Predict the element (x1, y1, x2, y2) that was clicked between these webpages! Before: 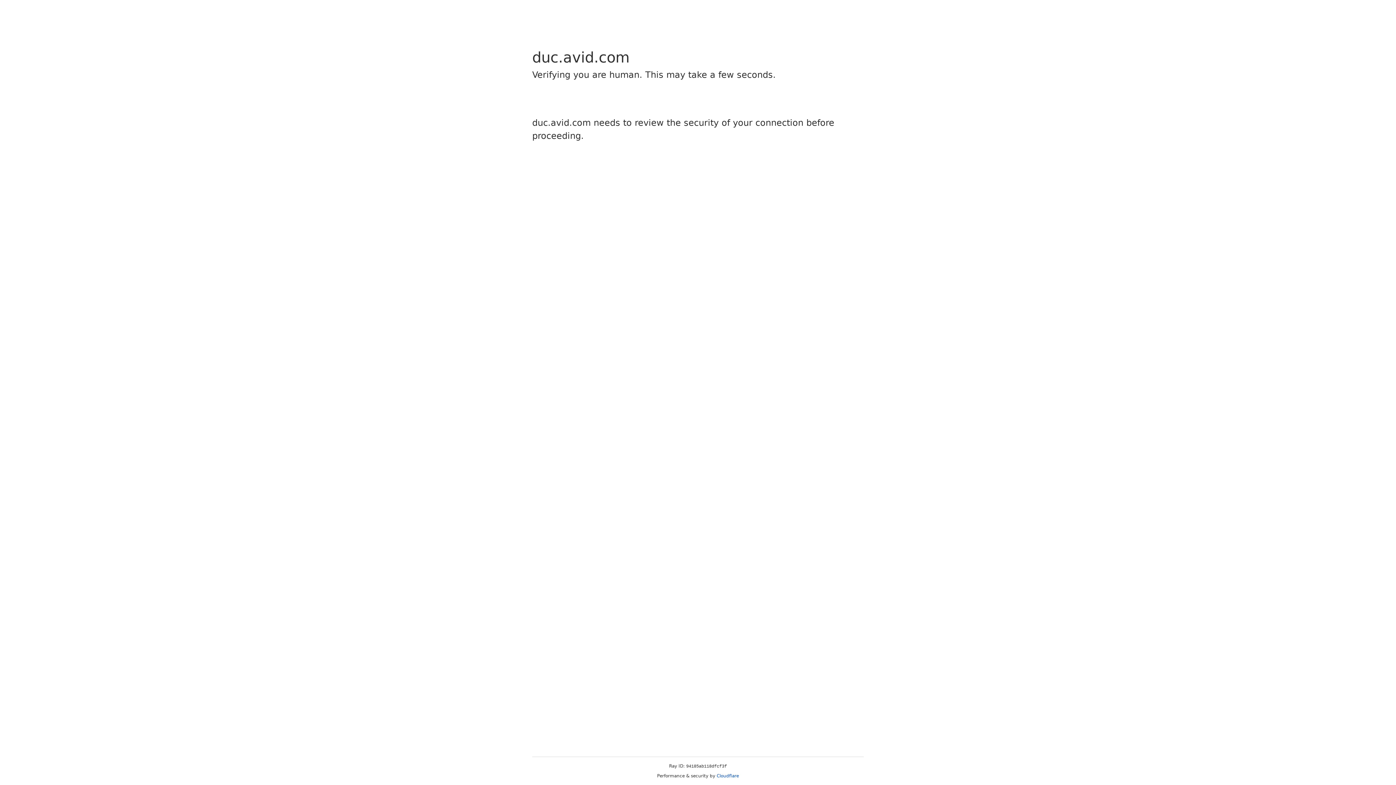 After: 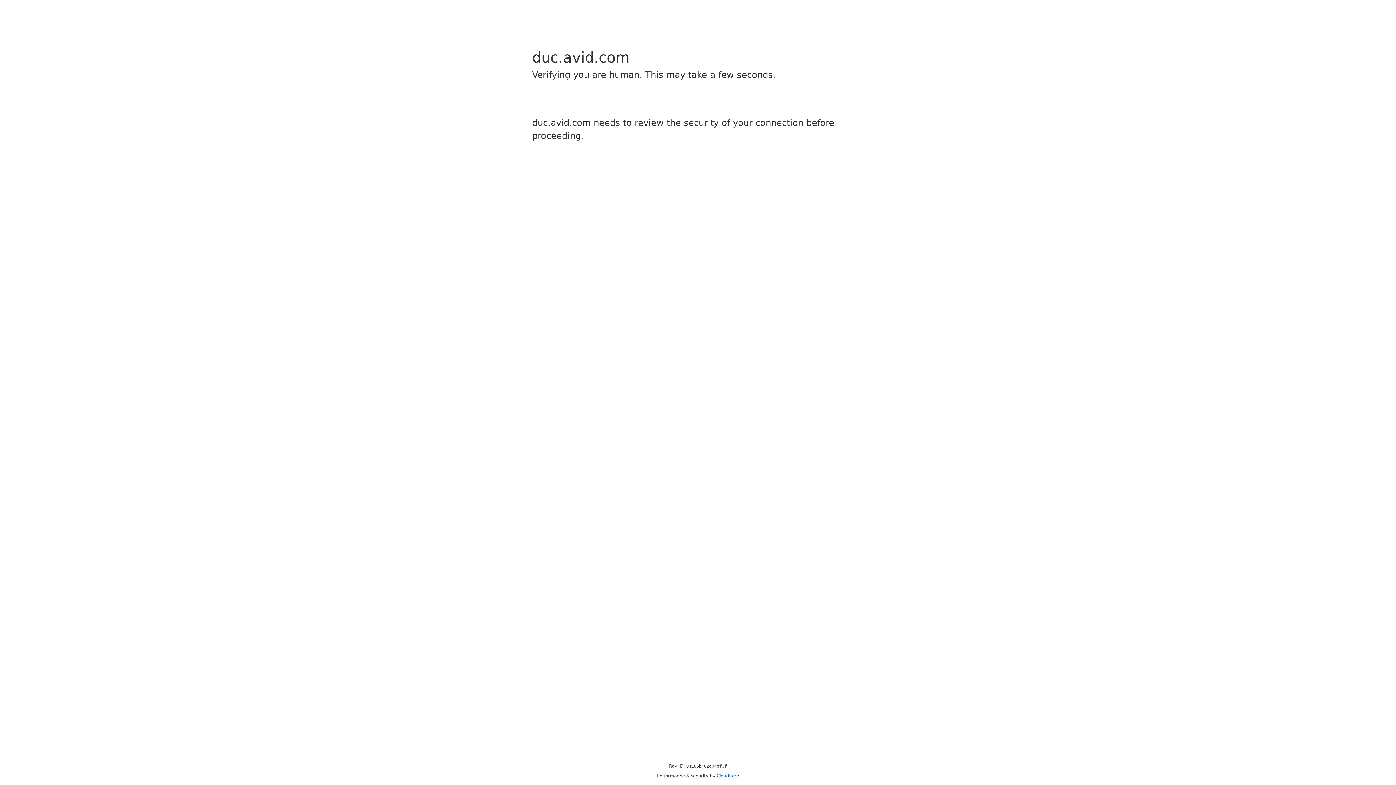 Action: bbox: (716, 773, 739, 778) label: Cloudflare